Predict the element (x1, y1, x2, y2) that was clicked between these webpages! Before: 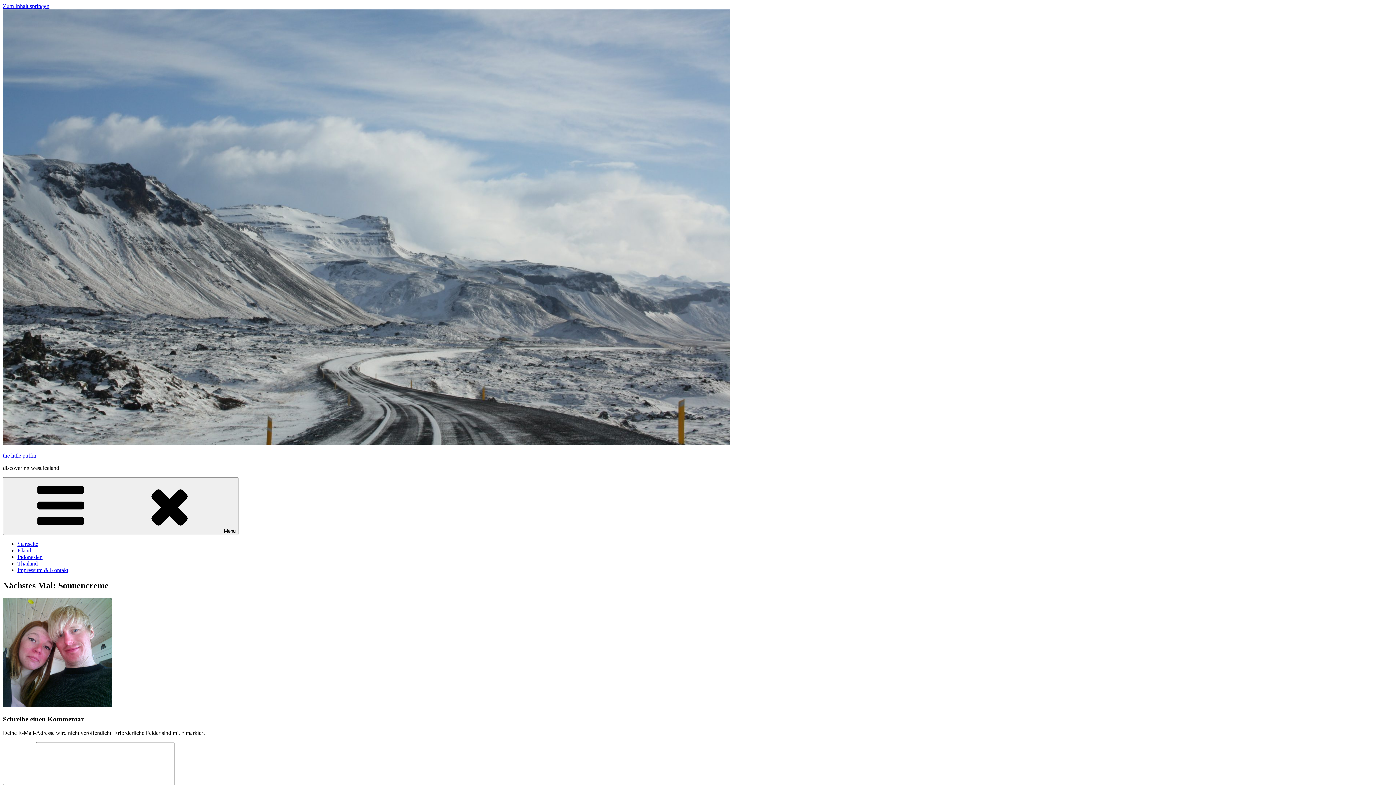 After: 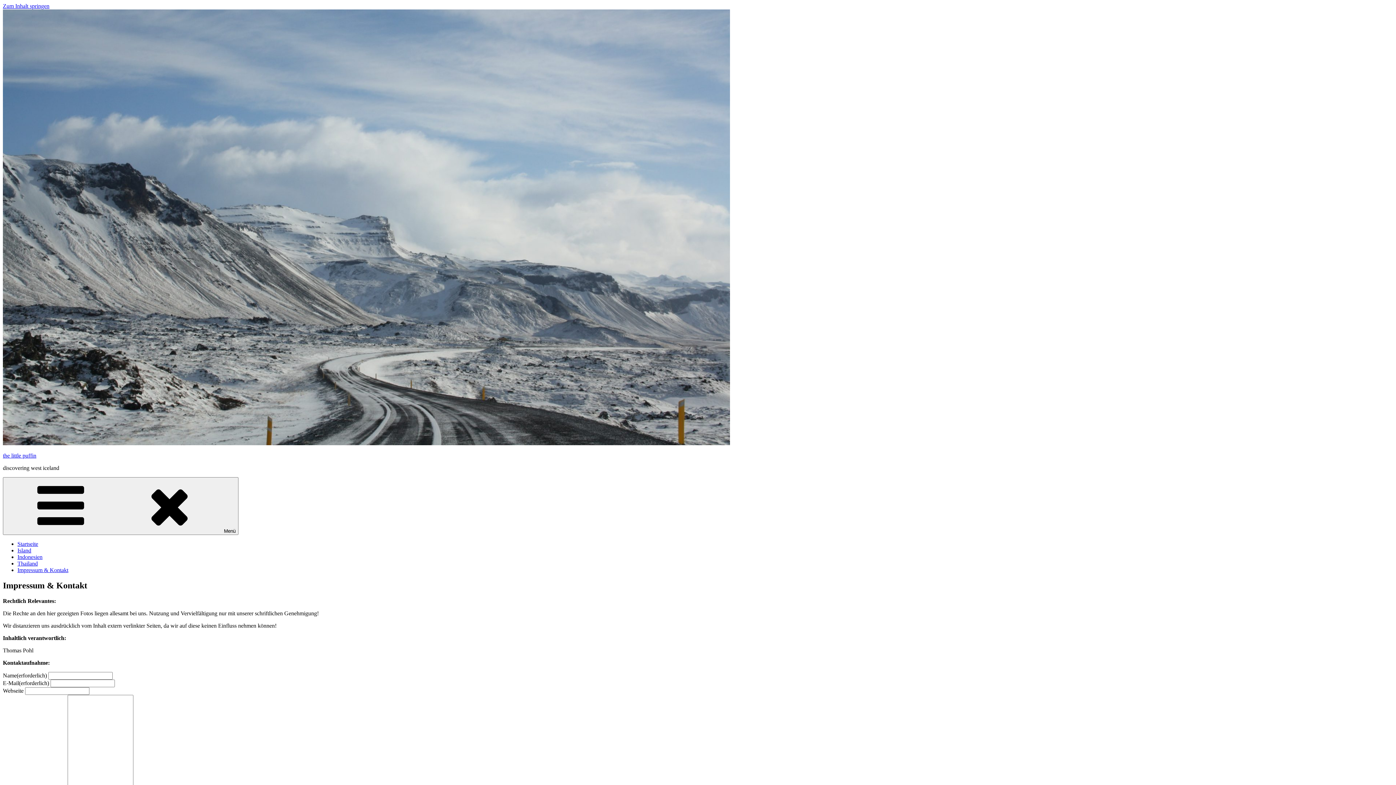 Action: label: Impressum & Kontakt bbox: (17, 567, 68, 573)